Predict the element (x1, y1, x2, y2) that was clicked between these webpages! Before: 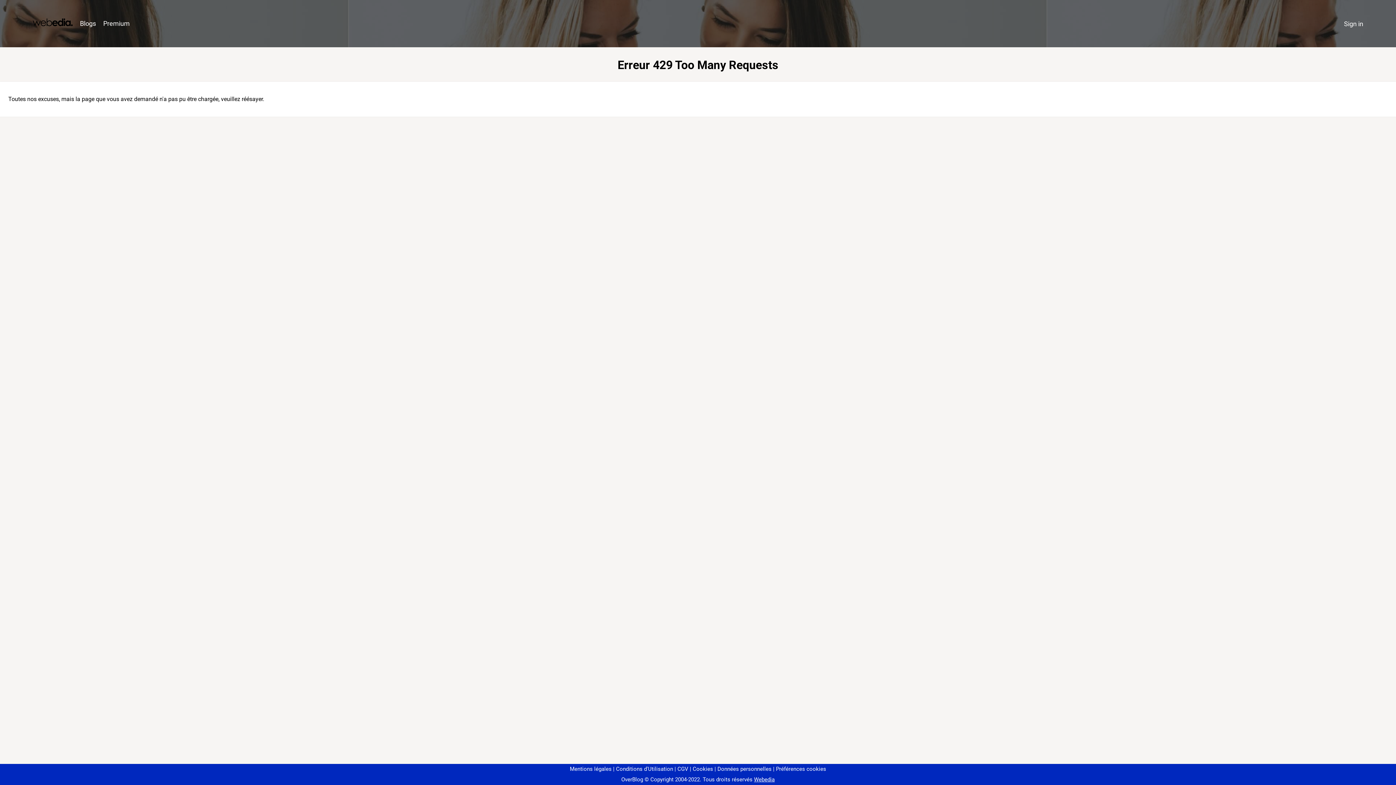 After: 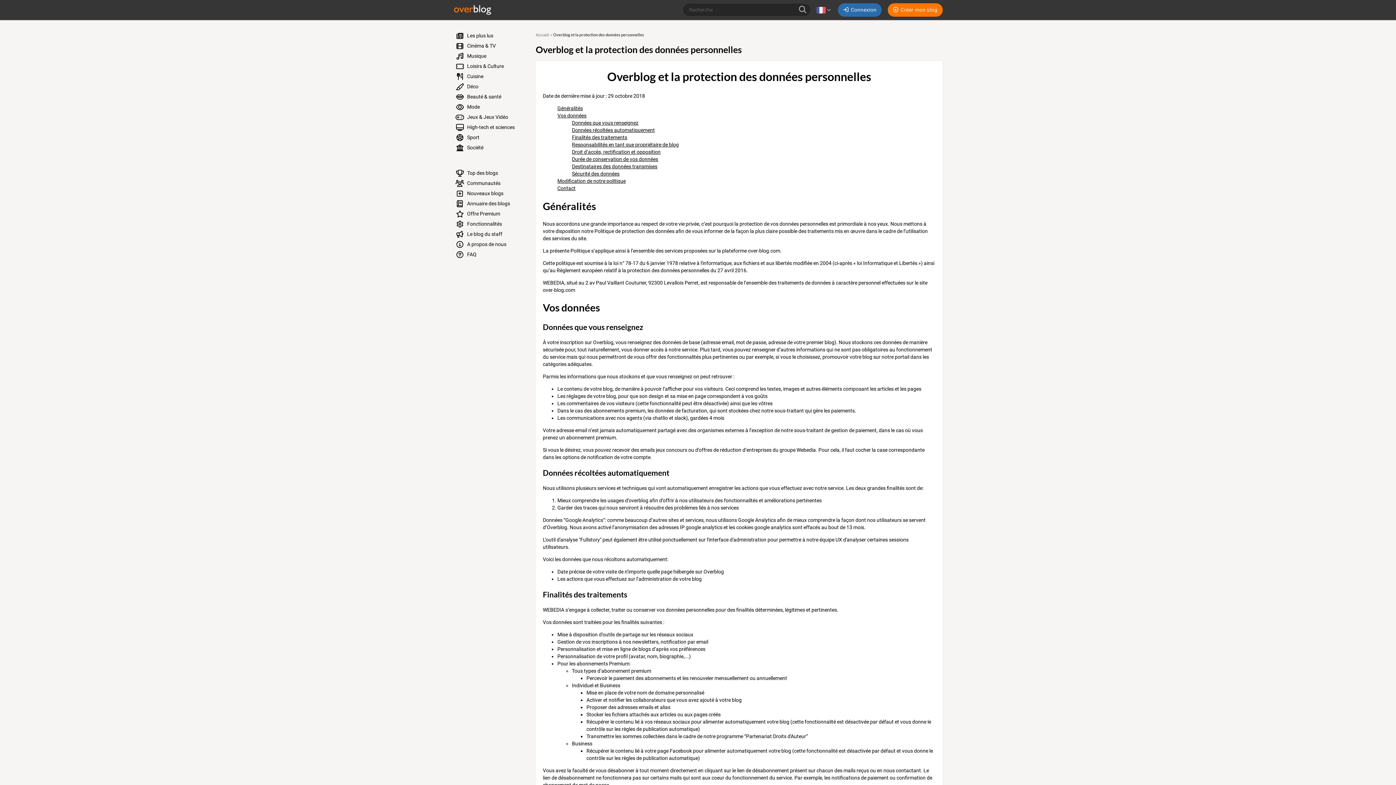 Action: label: Données personnelles bbox: (714, 766, 771, 772)